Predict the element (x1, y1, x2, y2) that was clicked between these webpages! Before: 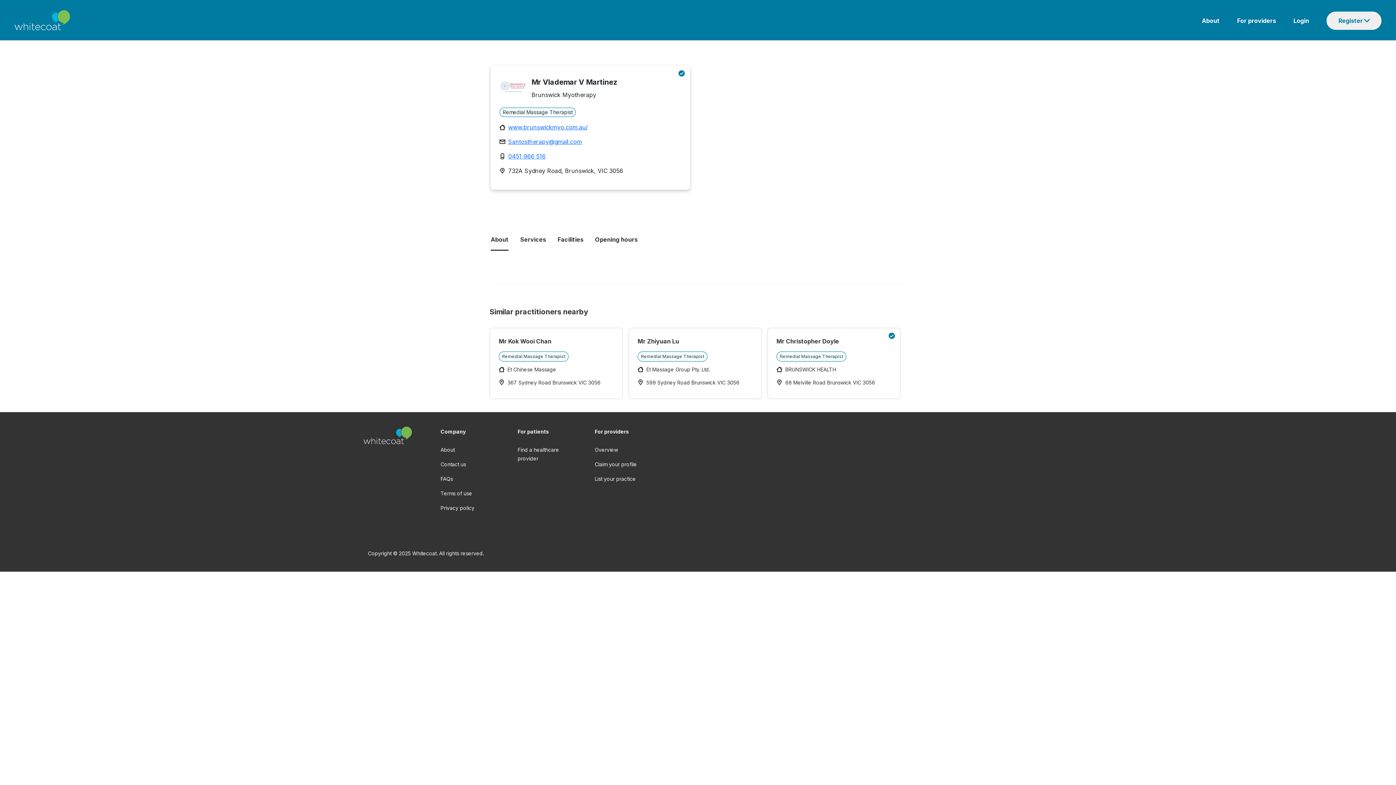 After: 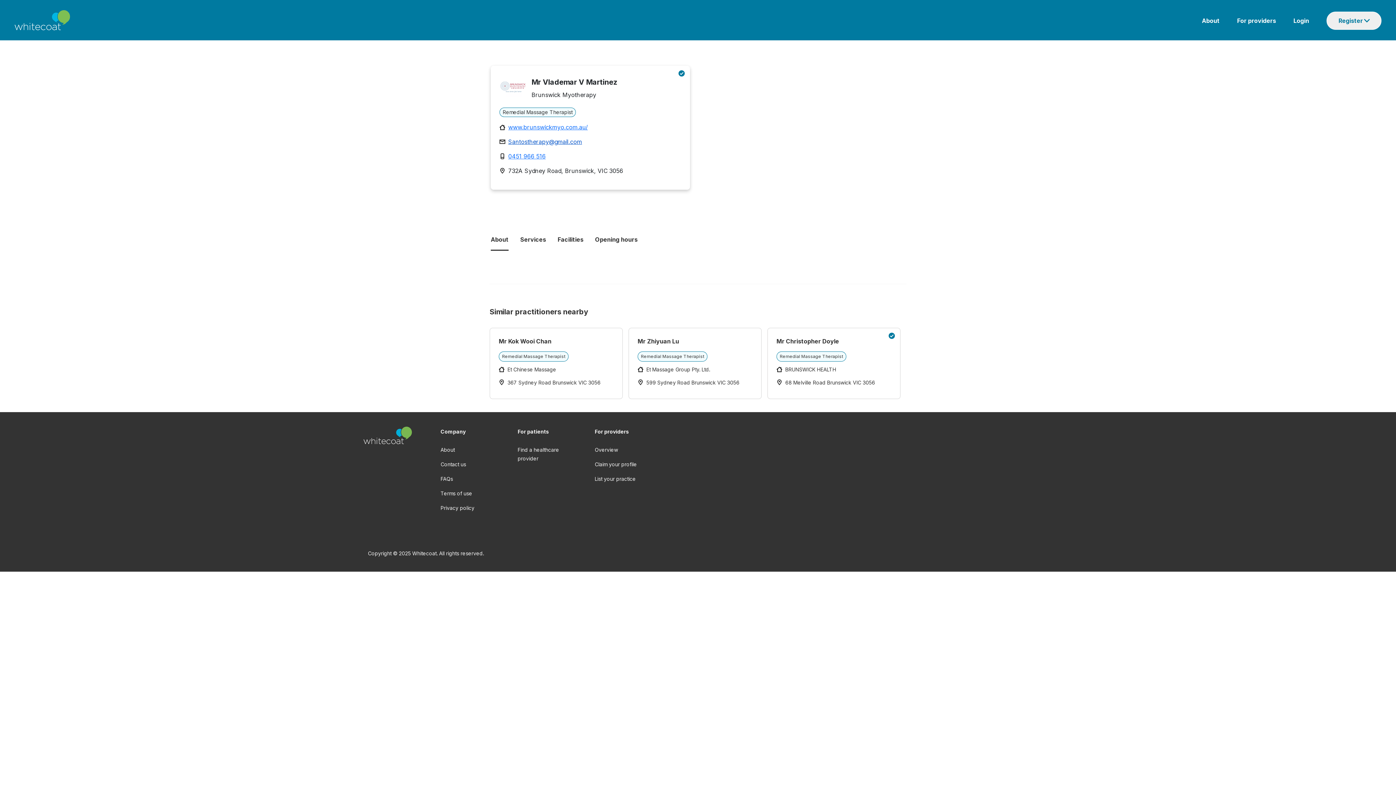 Action: label: Santostherapy@gmail.com bbox: (508, 138, 582, 145)